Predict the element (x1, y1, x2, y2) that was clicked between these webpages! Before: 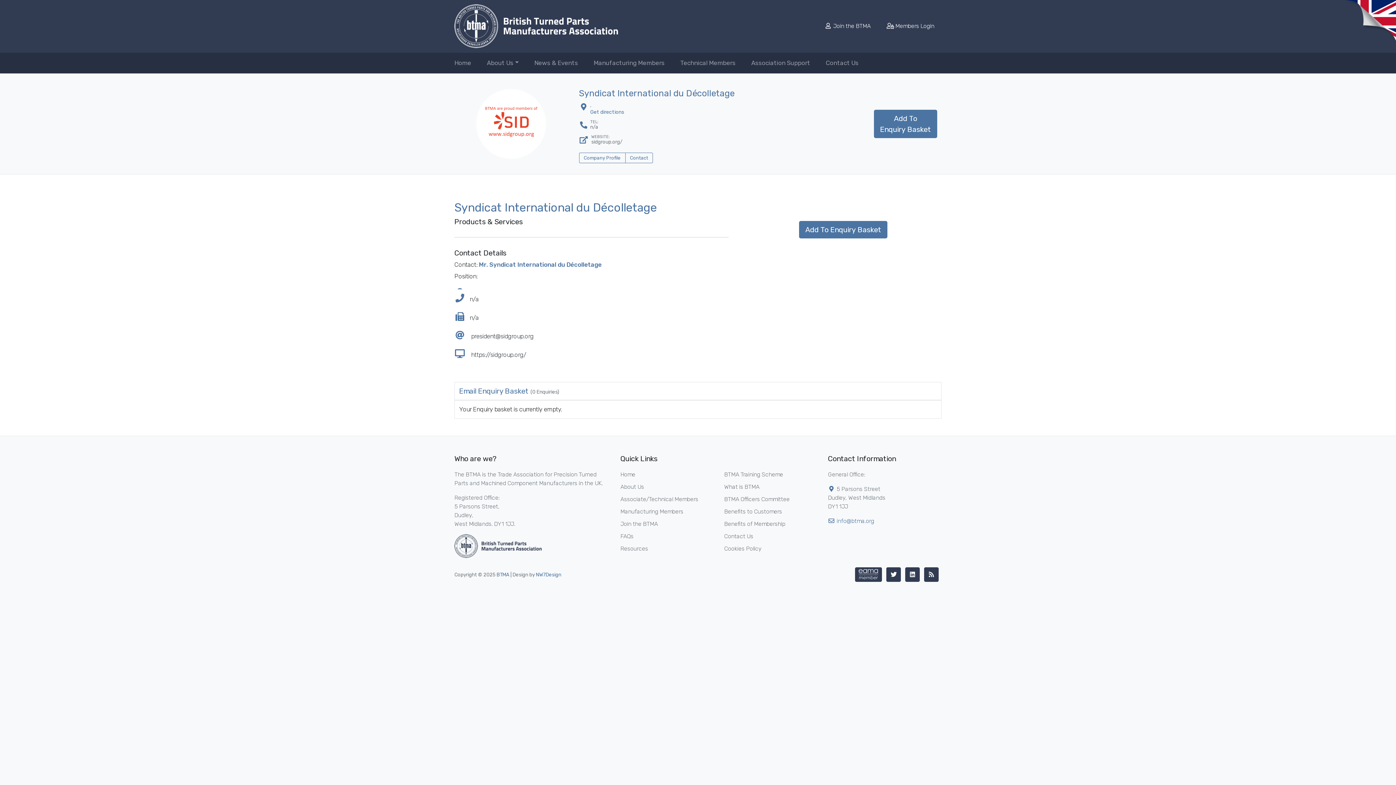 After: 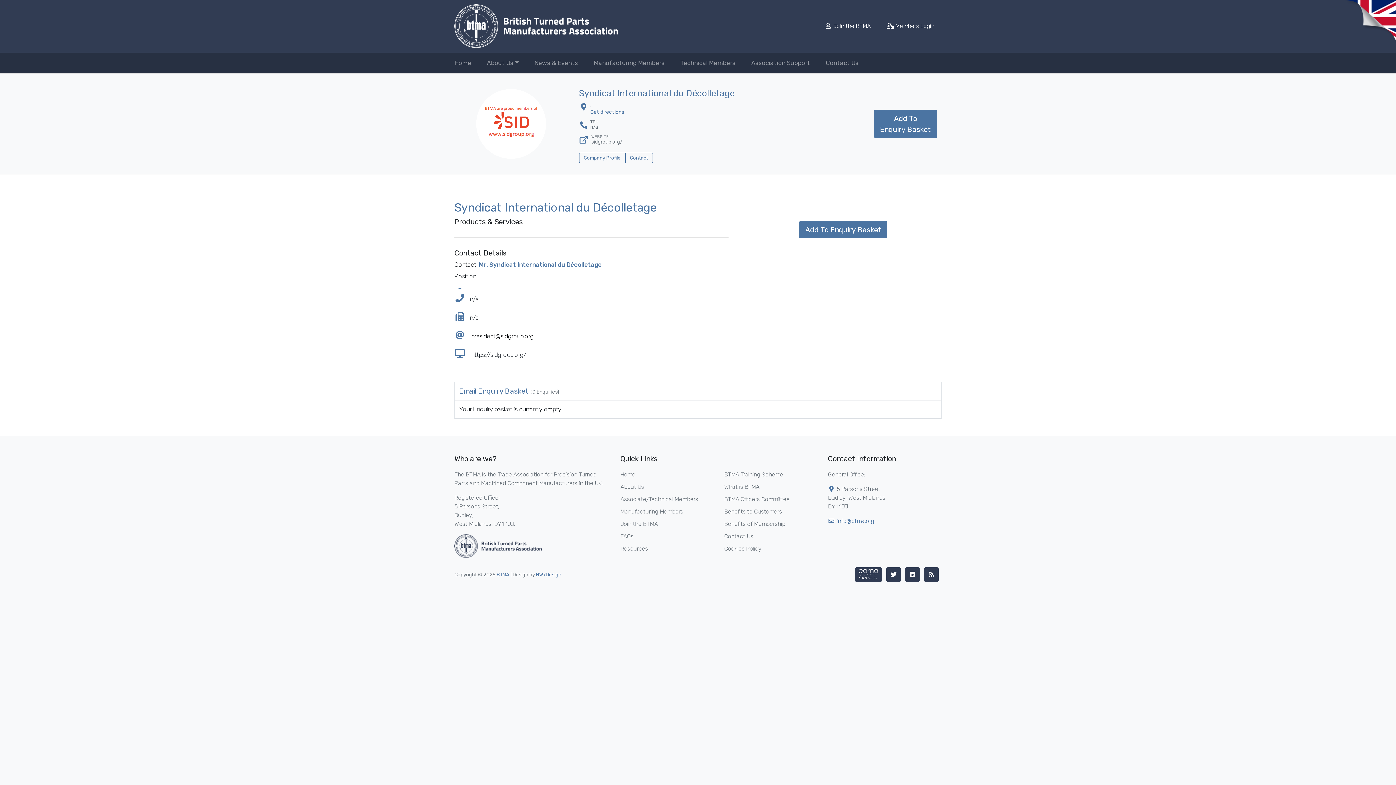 Action: bbox: (471, 332, 533, 340) label: president@sidgroup.org